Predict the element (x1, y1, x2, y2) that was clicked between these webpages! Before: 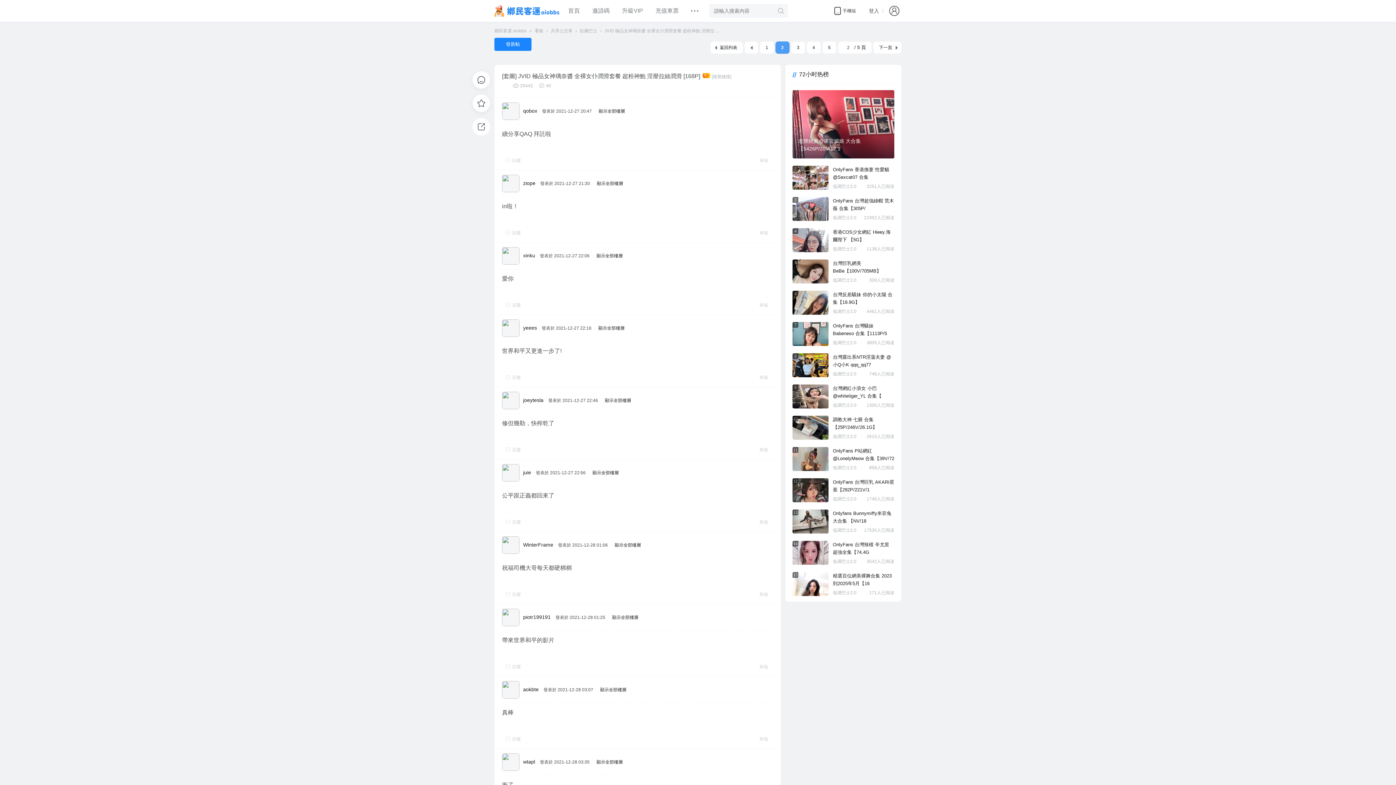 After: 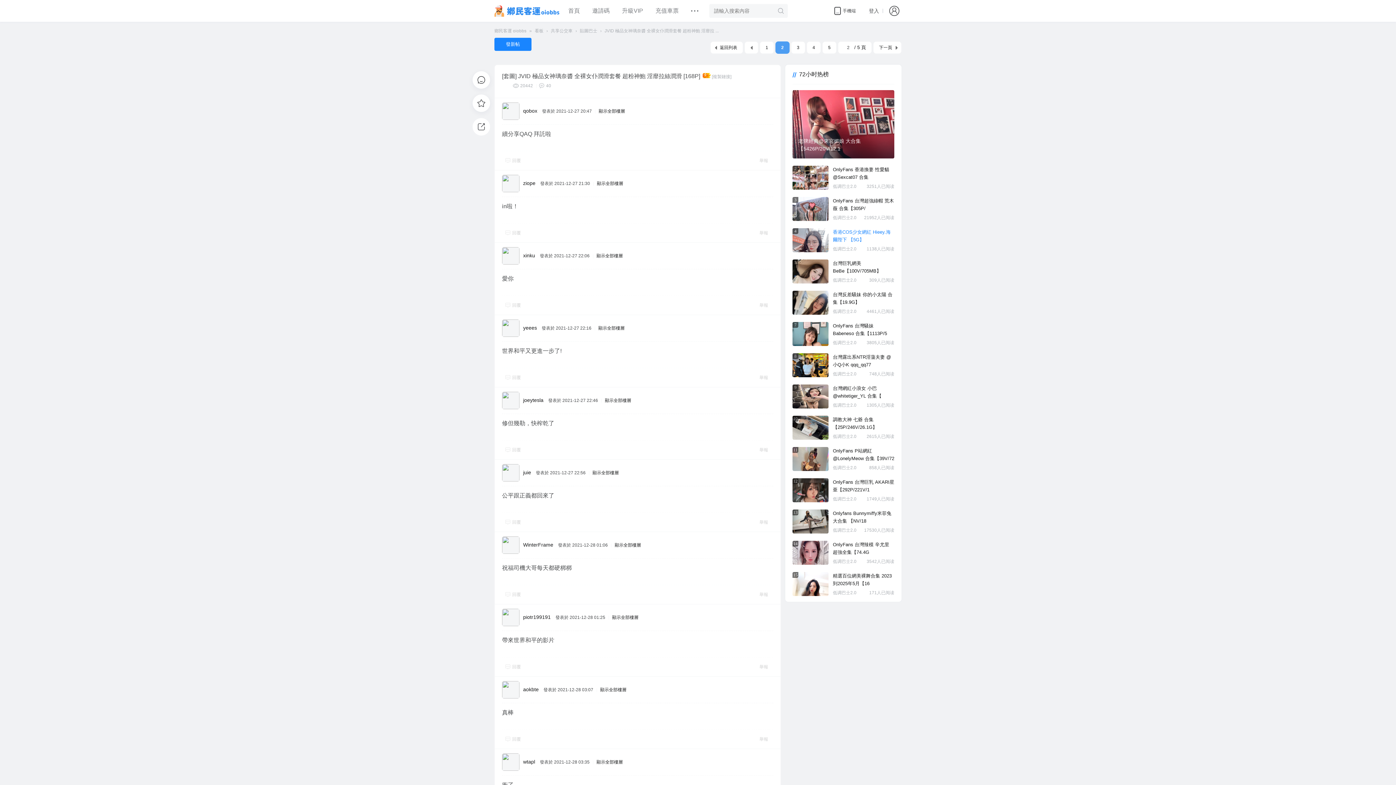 Action: label: 香港COS少女網紅 Hieey.海爾陛下 【5G】 bbox: (833, 228, 894, 243)